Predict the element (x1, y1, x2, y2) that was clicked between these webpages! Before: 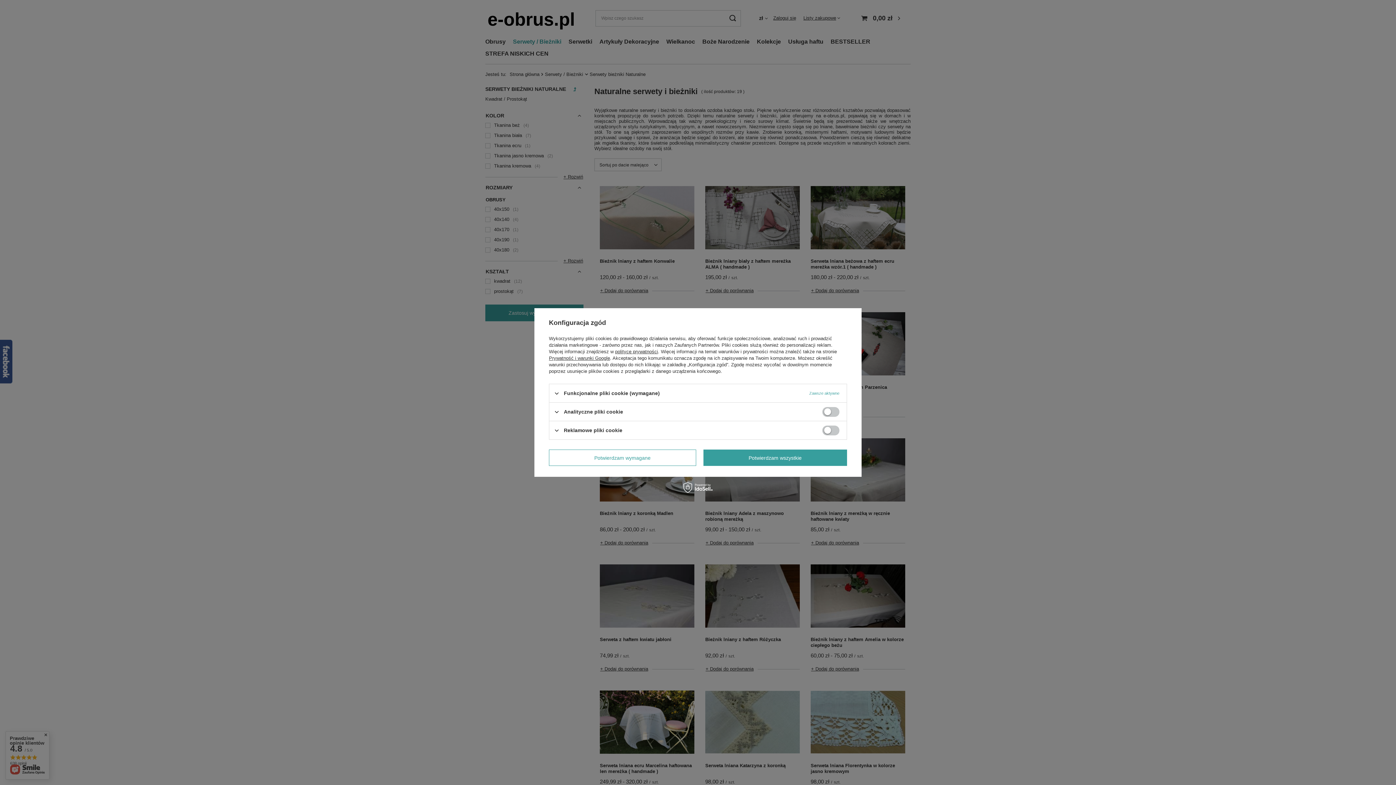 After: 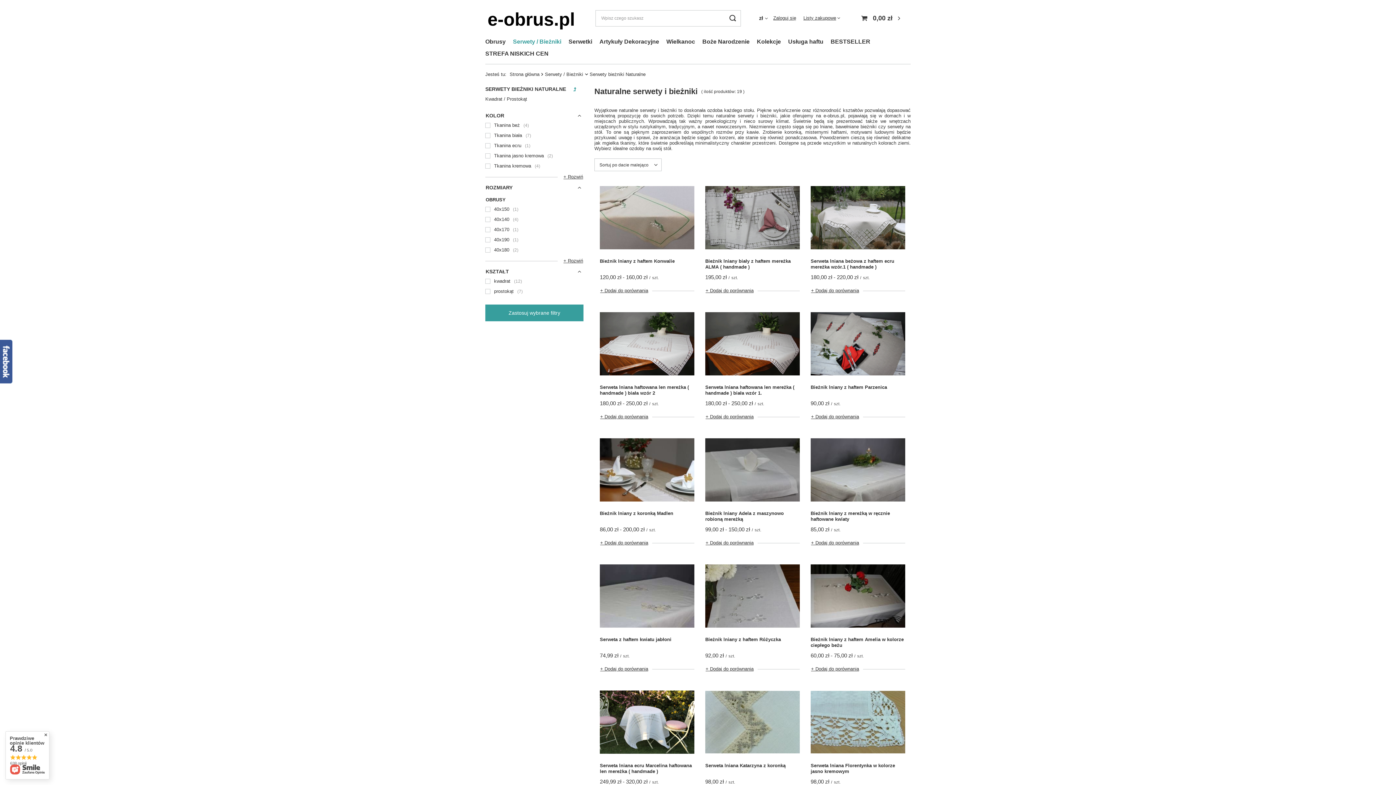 Action: label: Potwierdzam wymagane bbox: (549, 449, 696, 466)